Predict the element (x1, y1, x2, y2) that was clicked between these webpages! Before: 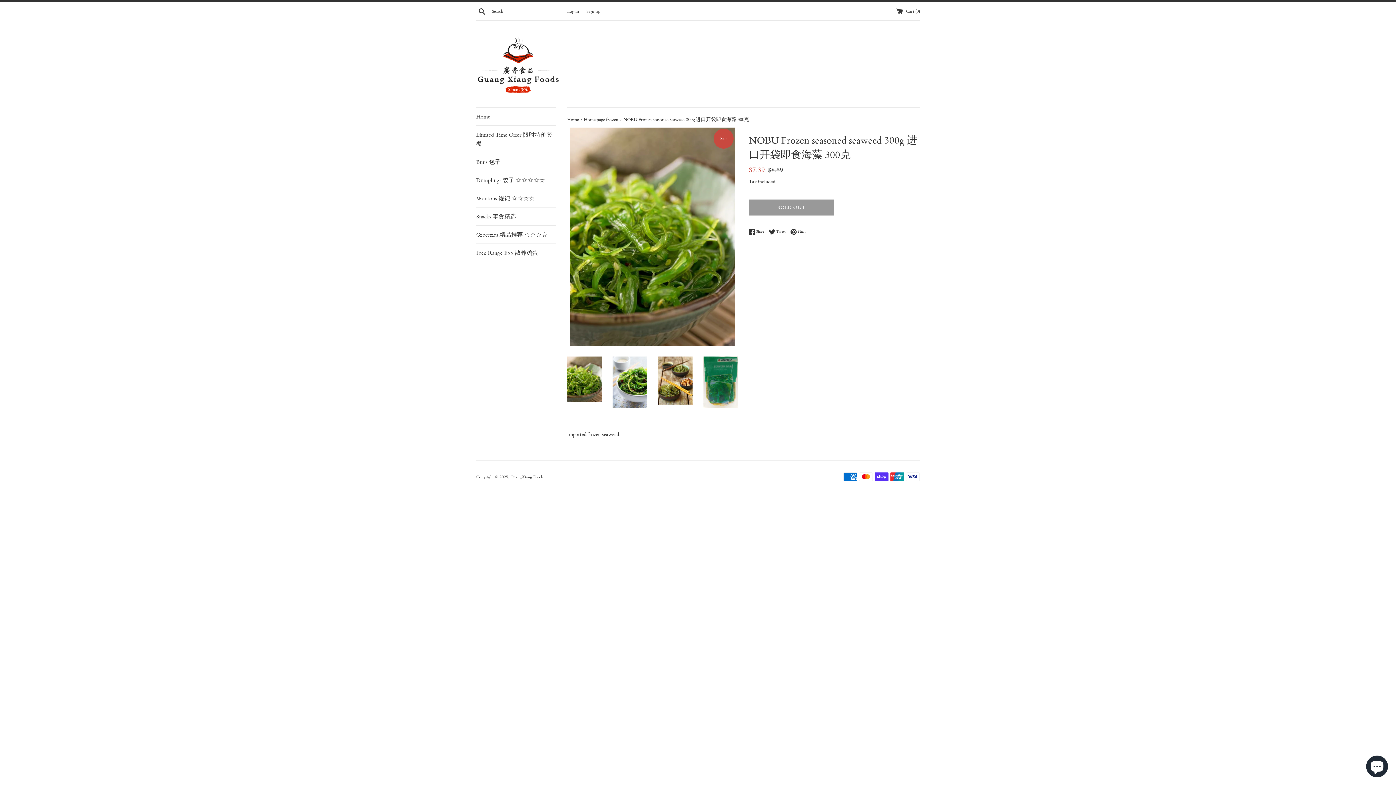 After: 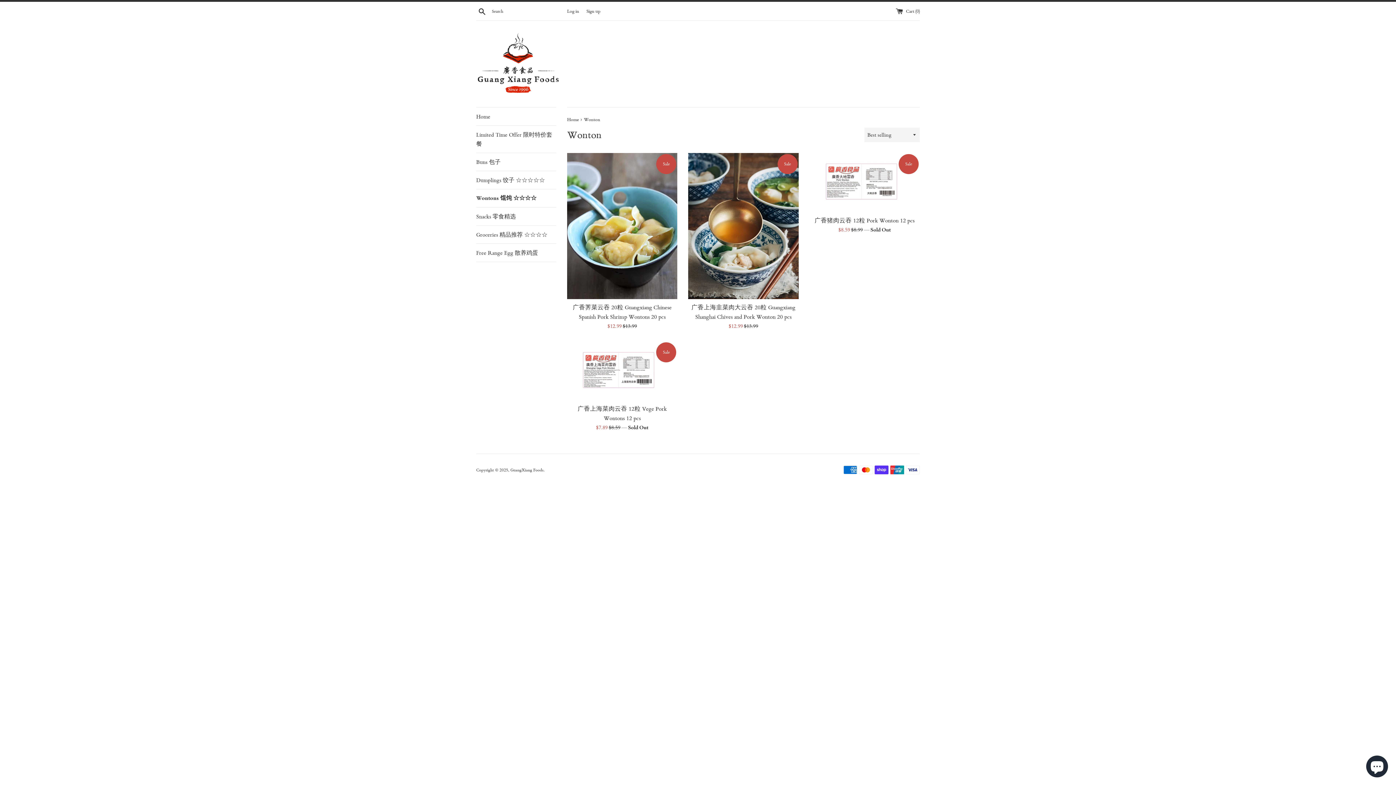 Action: label: Wontons 馄饨 ☆☆☆☆ bbox: (476, 189, 556, 207)